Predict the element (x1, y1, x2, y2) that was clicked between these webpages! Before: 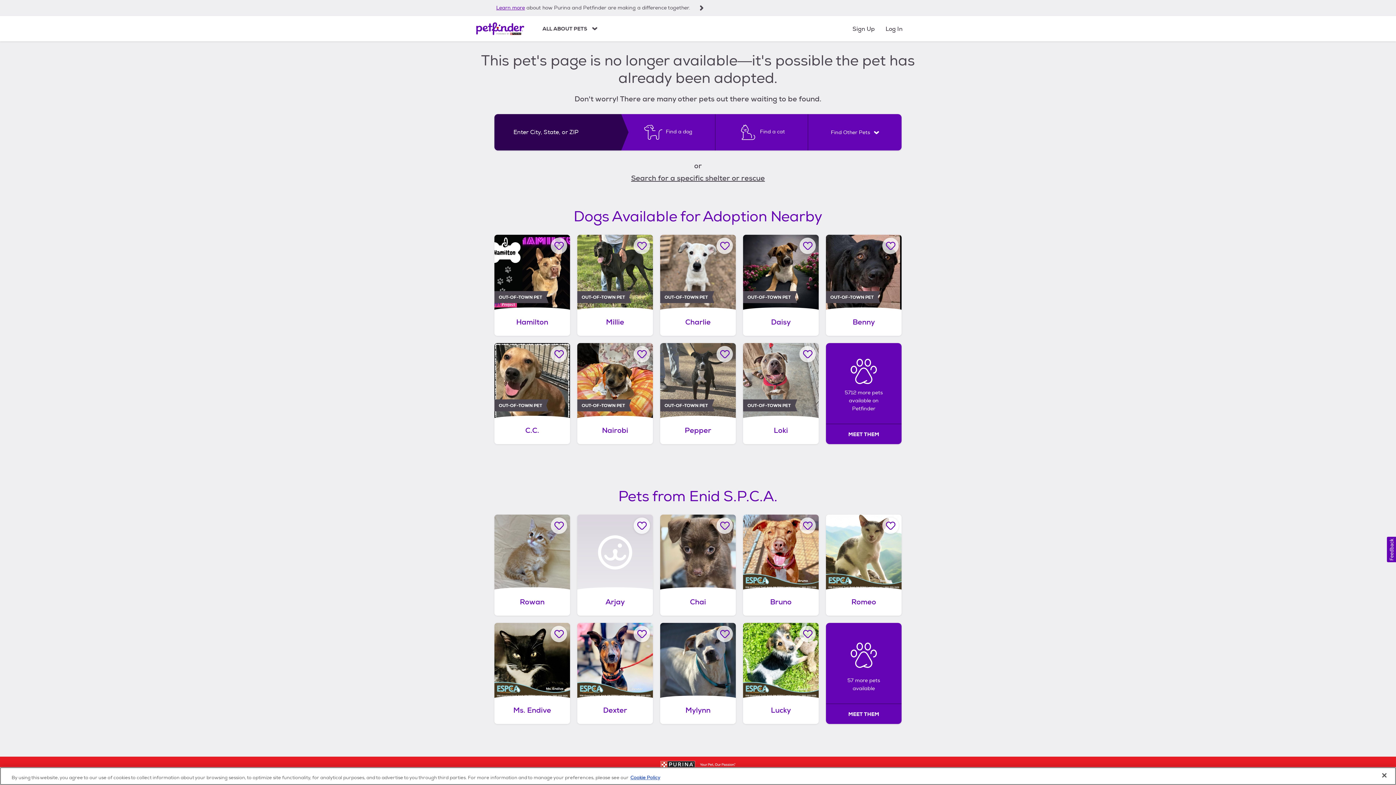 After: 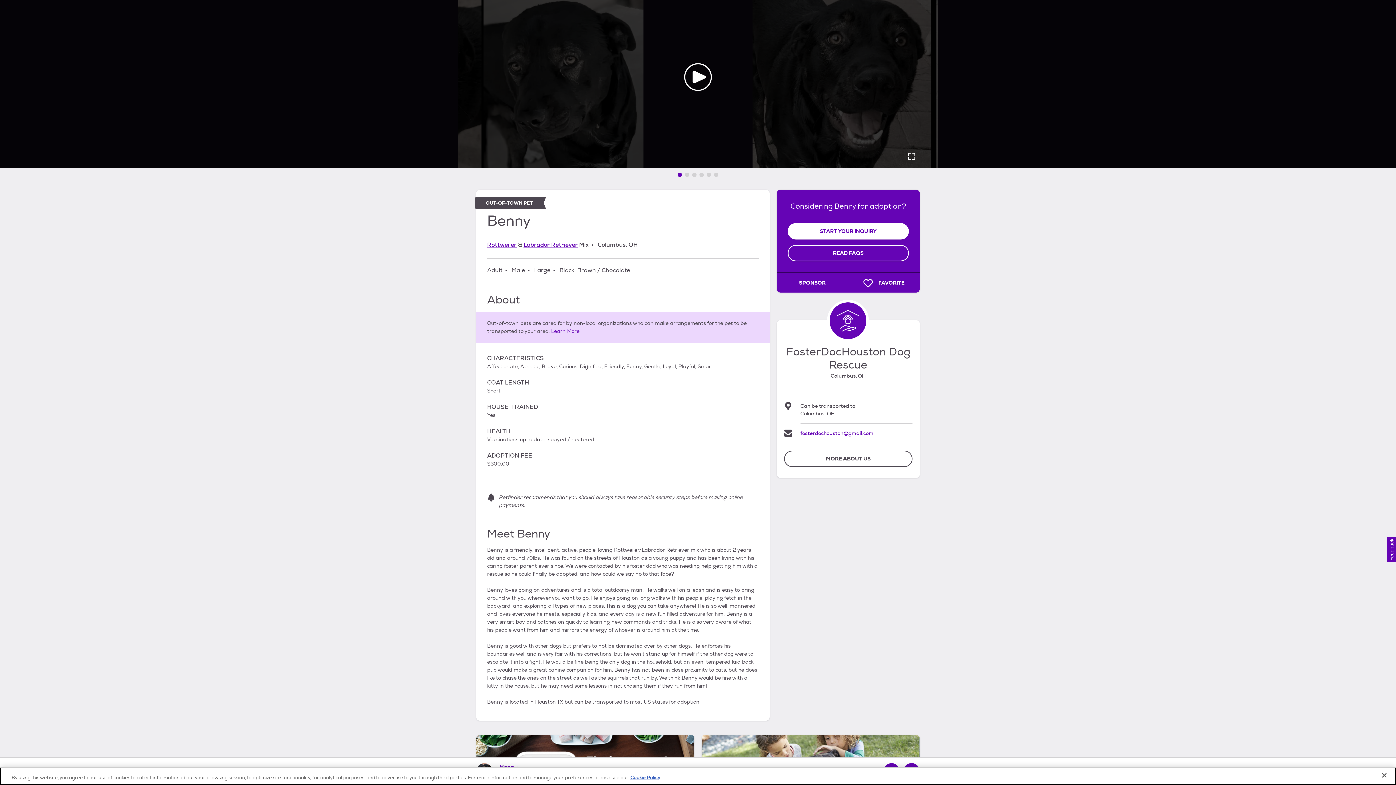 Action: label: Benny, adoptable Dog, Adult Male Rottweiler & Labrador Retriever Mix, Columbus, OH, has video, Out-of-town pet. bbox: (826, 234, 901, 336)